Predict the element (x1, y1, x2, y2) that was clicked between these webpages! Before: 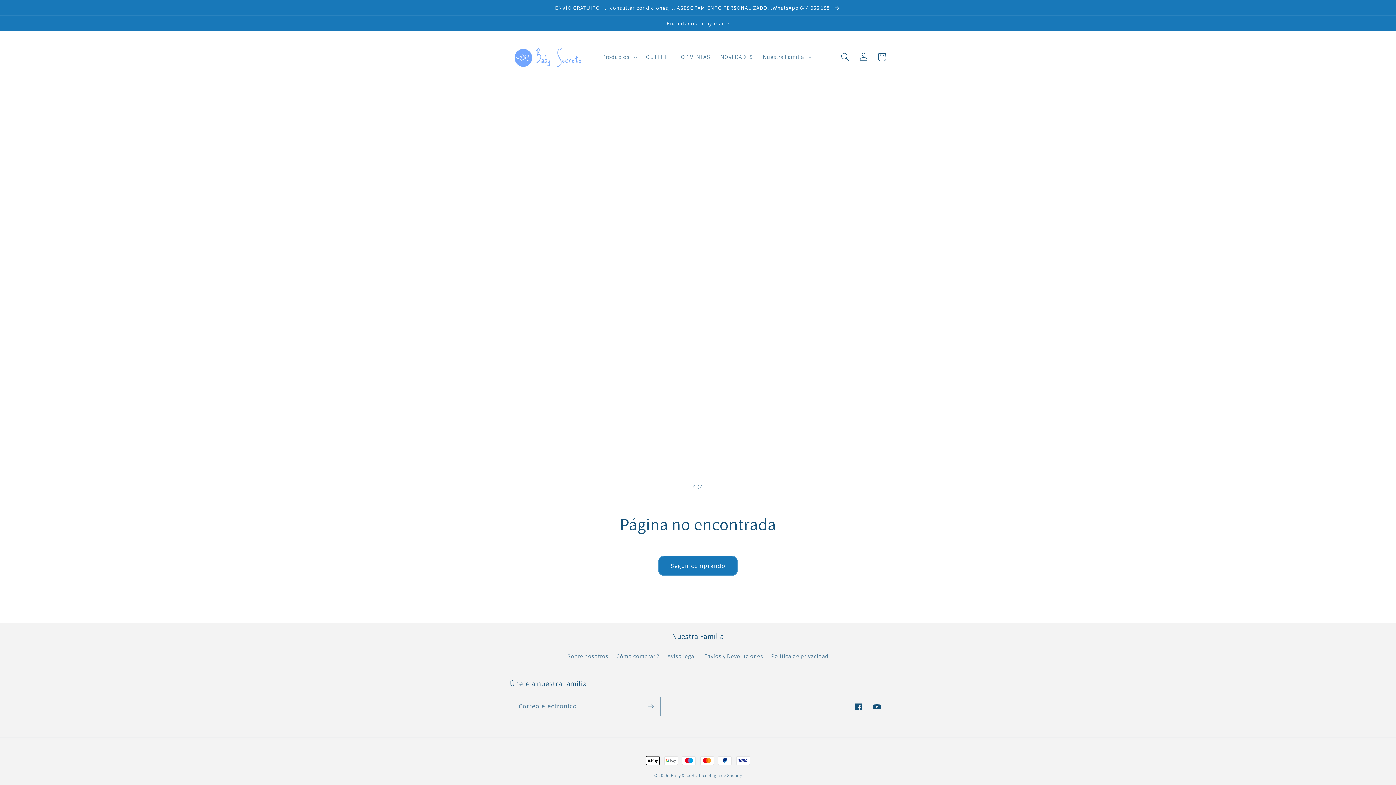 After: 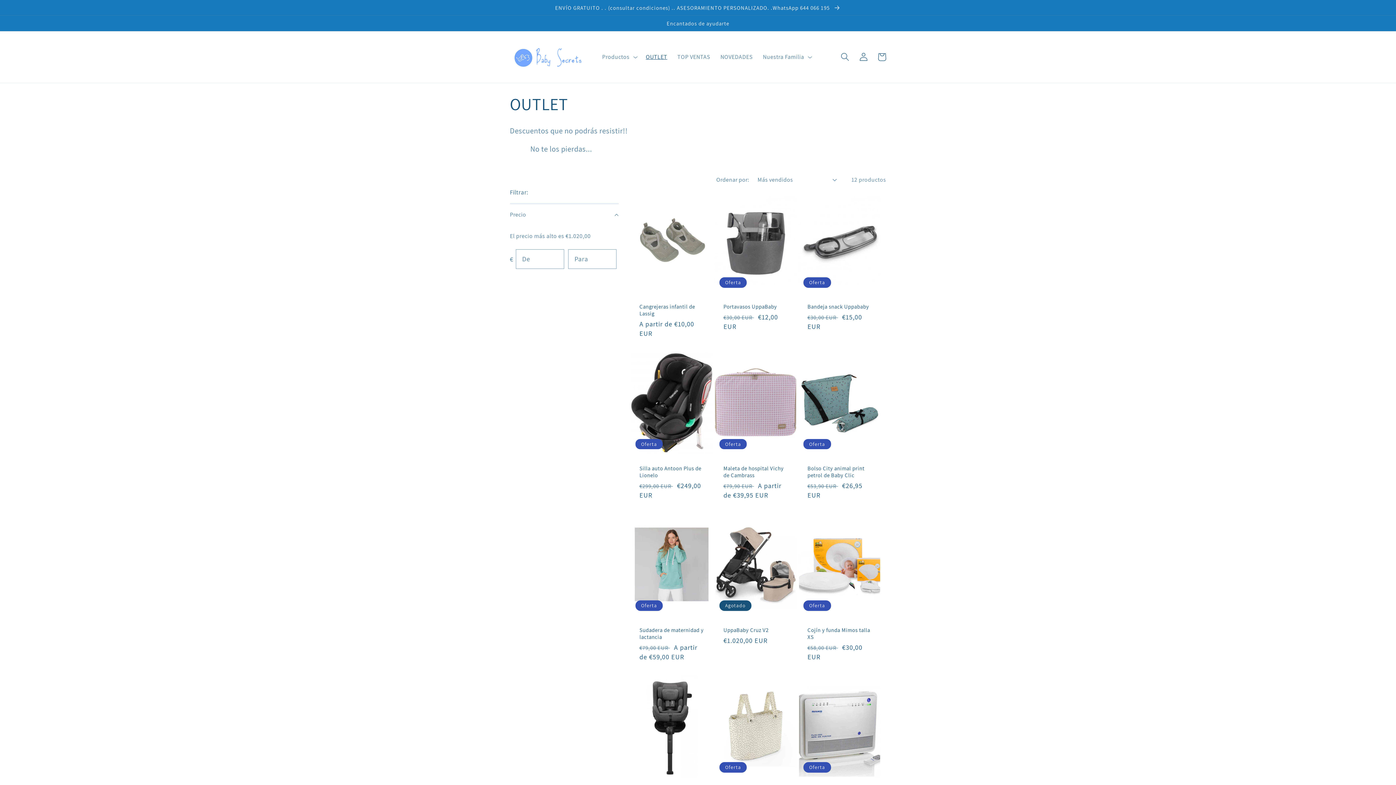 Action: bbox: (640, 48, 672, 65) label: OUTLET